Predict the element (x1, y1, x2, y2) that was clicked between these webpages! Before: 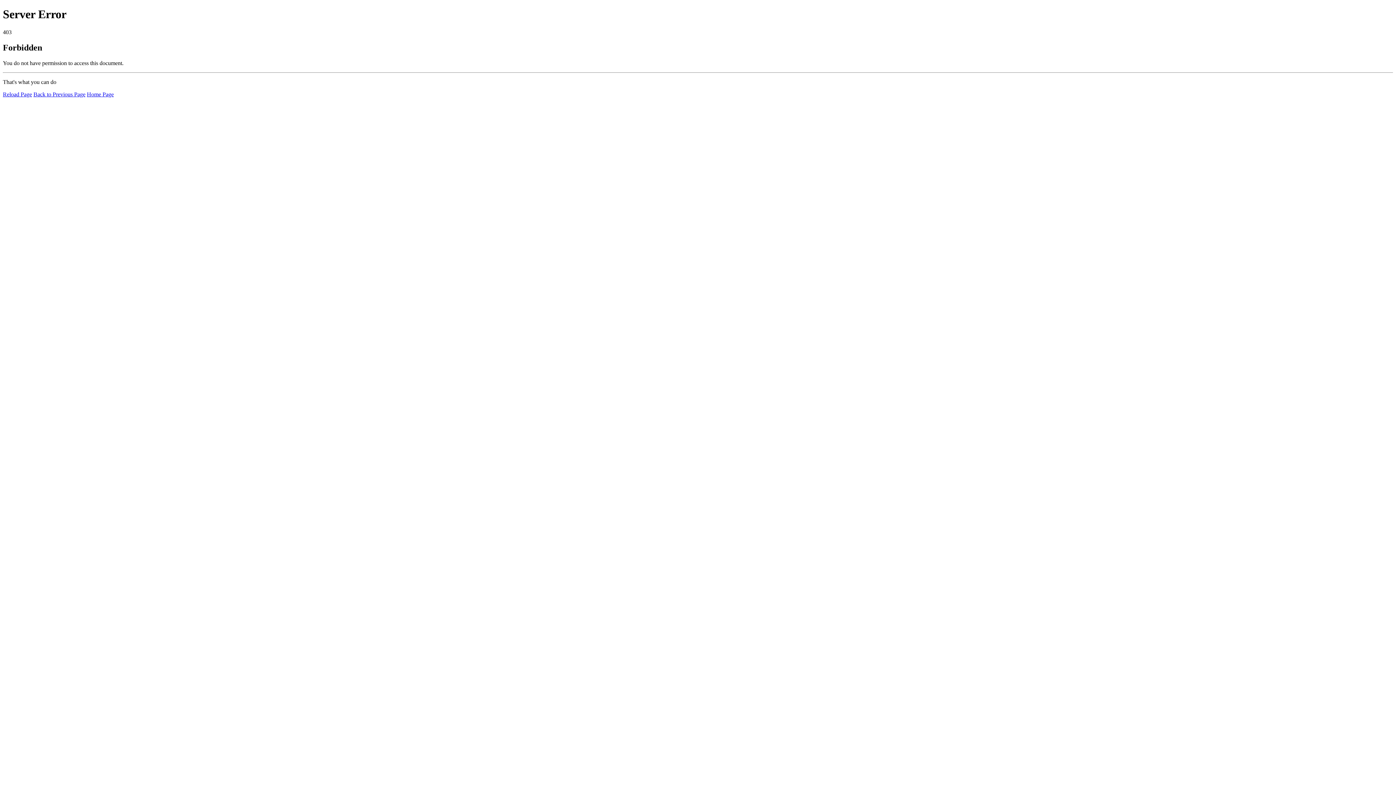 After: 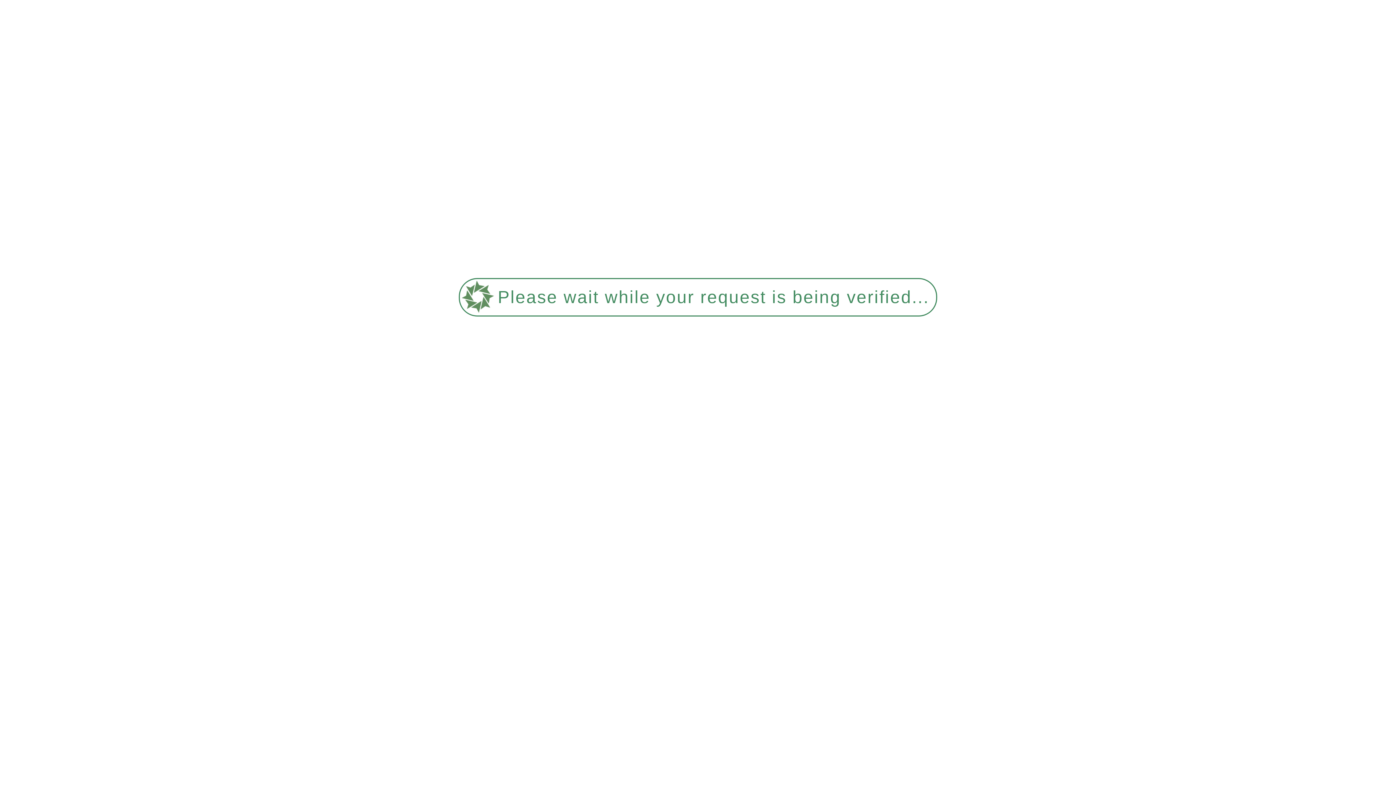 Action: bbox: (86, 91, 113, 97) label: Home Page